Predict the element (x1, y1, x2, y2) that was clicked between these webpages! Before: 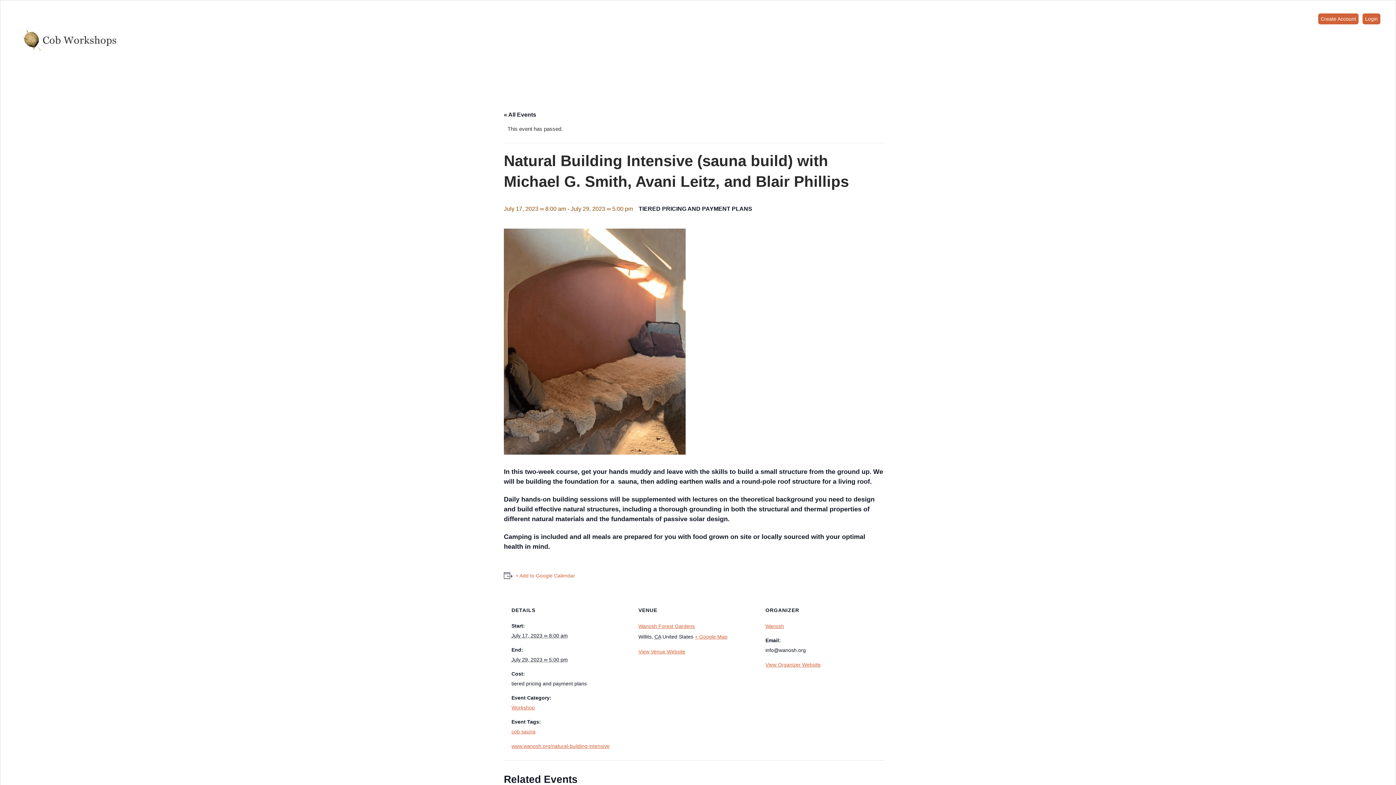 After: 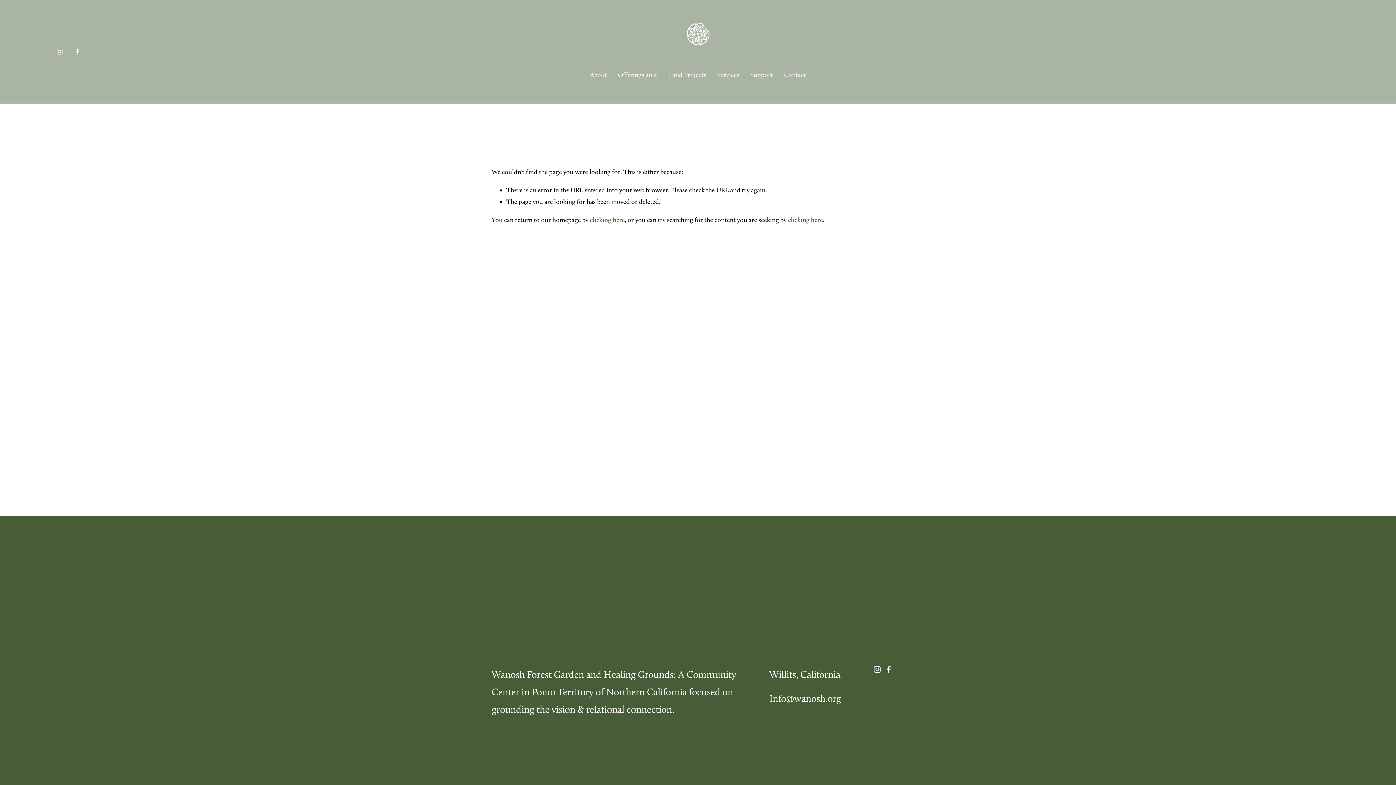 Action: bbox: (511, 743, 609, 749) label: www.wanosh.org/natural-building-intensive